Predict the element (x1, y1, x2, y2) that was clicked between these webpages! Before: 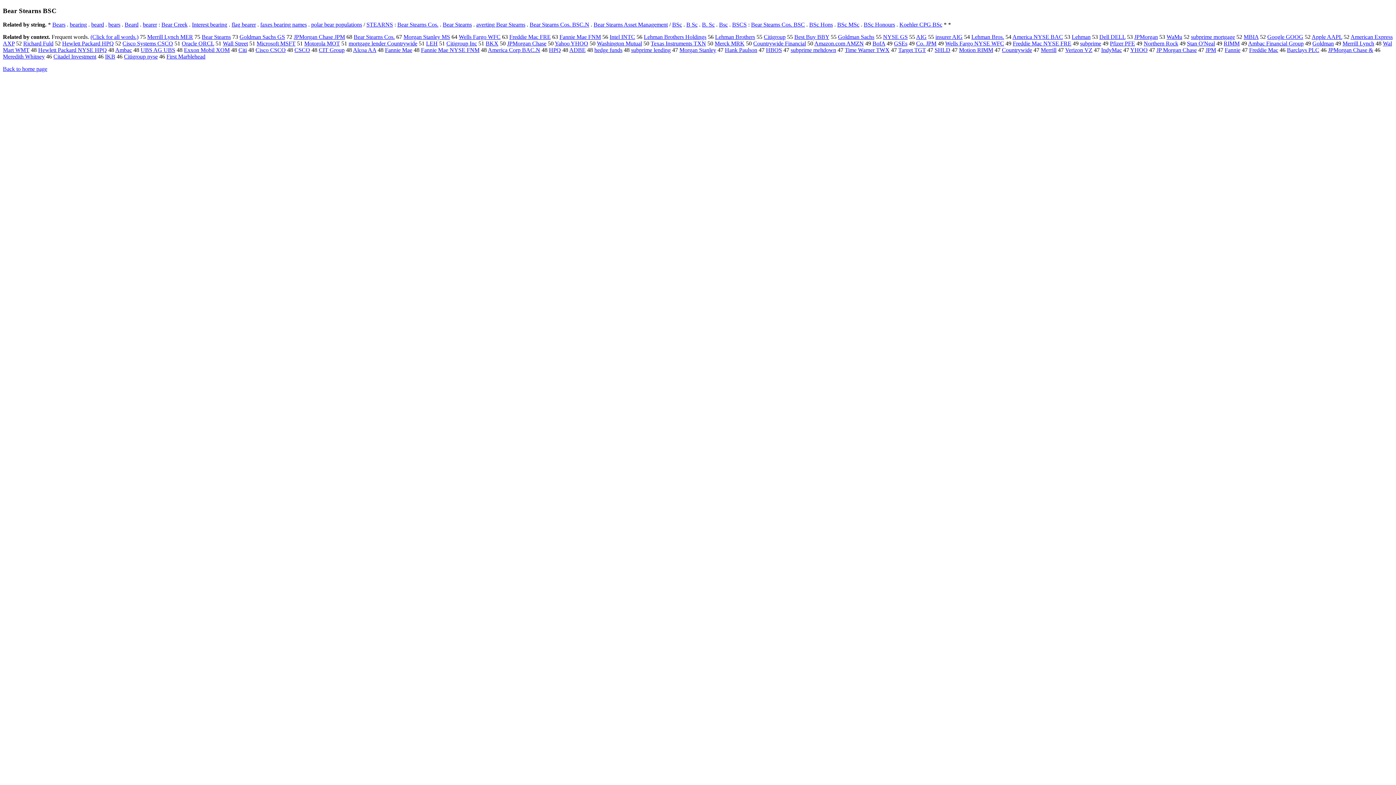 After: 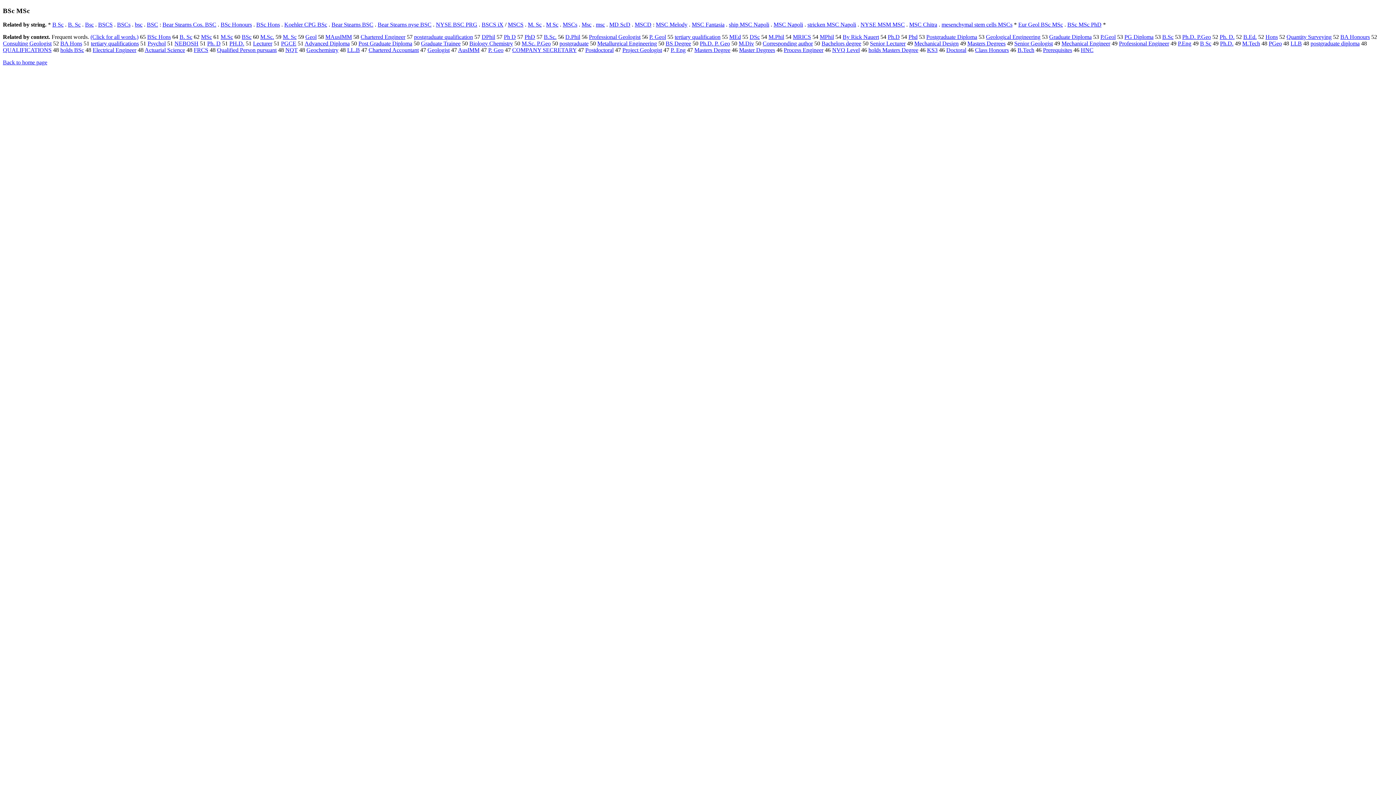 Action: bbox: (837, 21, 859, 27) label: BSc MSc